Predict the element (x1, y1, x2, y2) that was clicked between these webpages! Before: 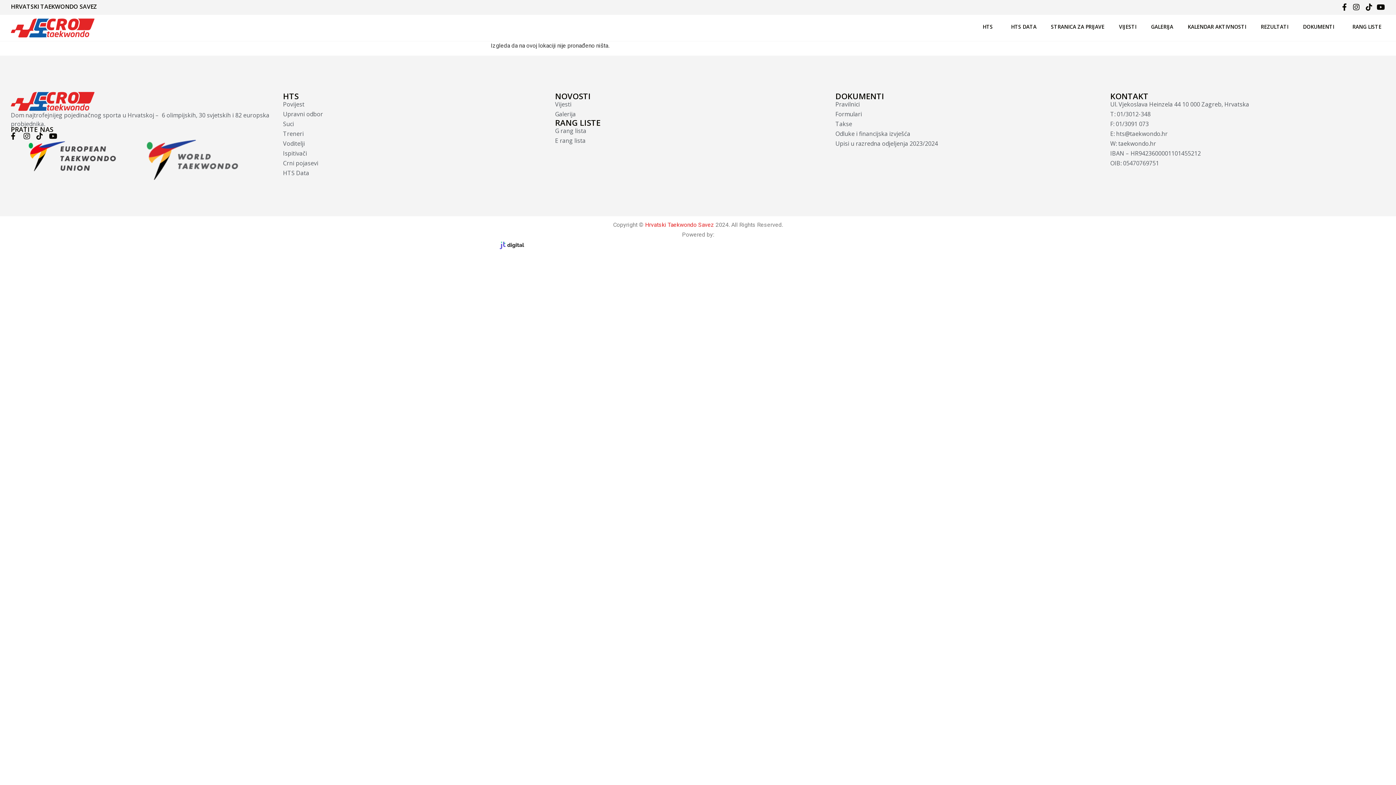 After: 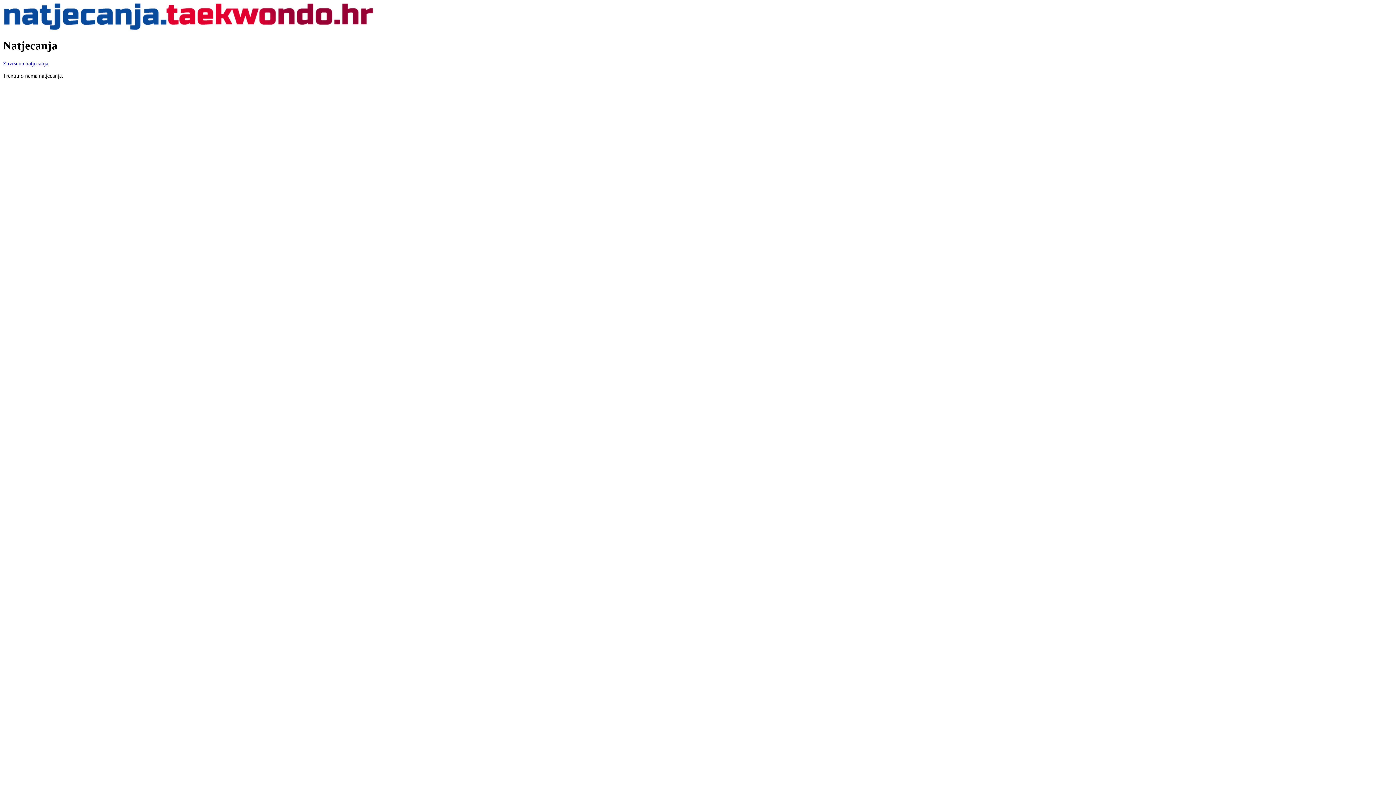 Action: bbox: (1051, 18, 1104, 35) label: STRANICA ZA PRIJAVE